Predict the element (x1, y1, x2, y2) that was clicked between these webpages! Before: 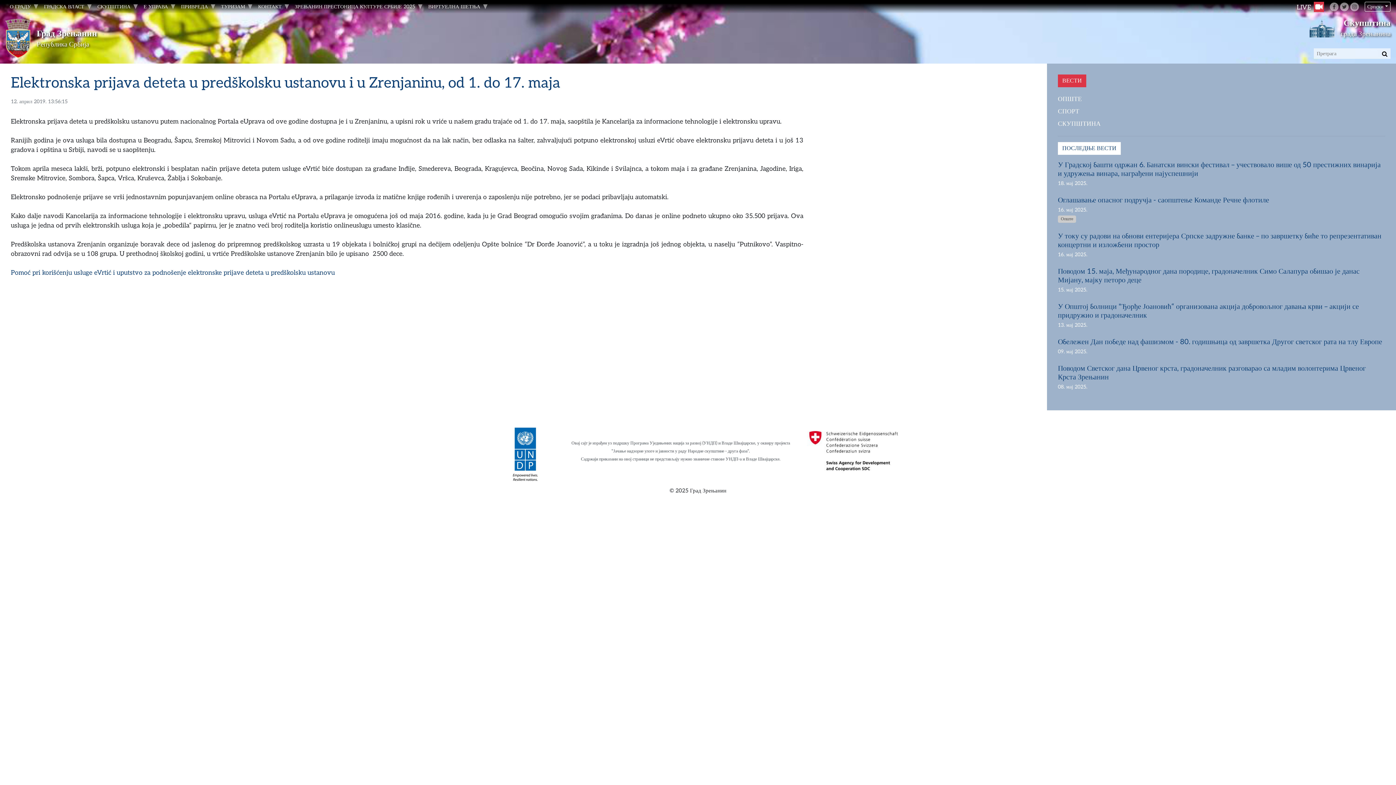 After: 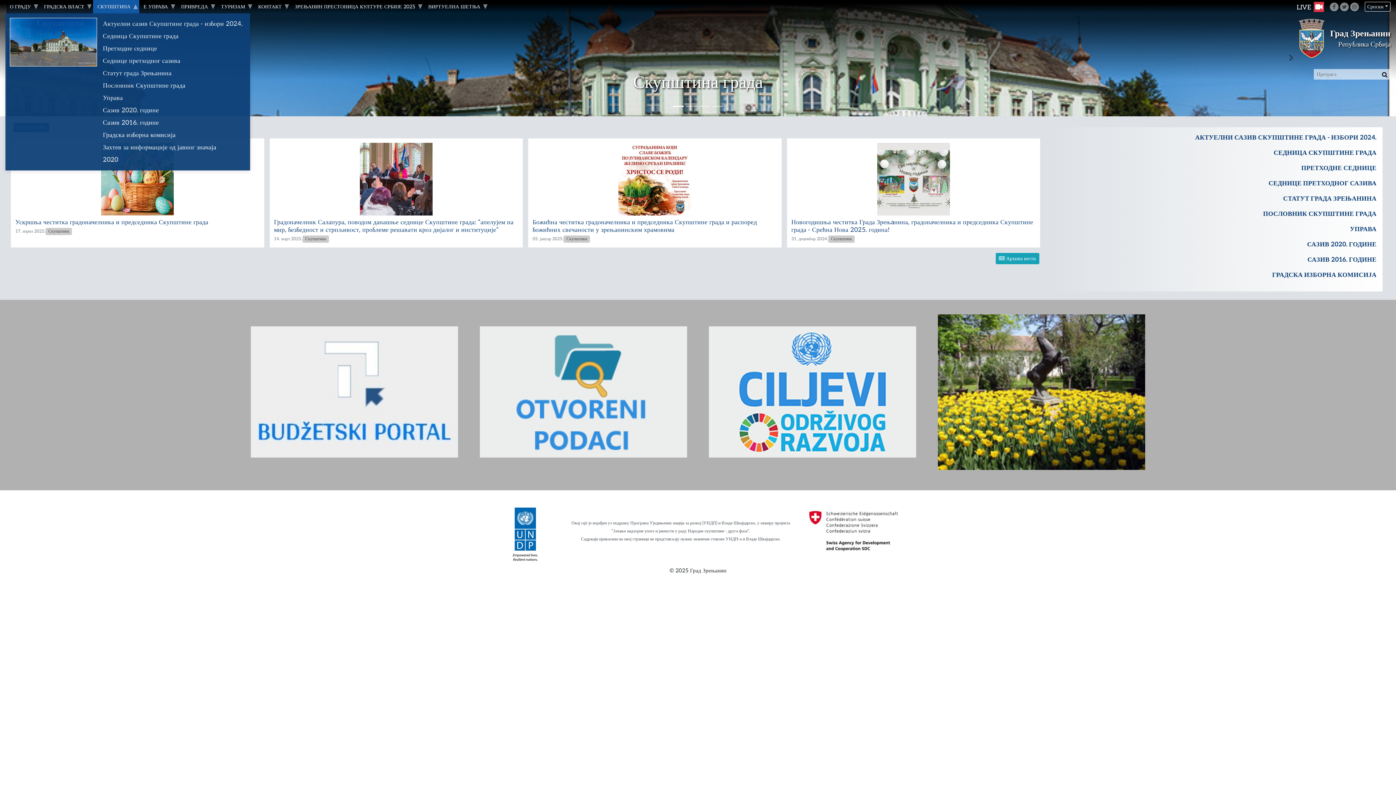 Action: bbox: (93, 0, 139, 13) label: СКУПШТИНА